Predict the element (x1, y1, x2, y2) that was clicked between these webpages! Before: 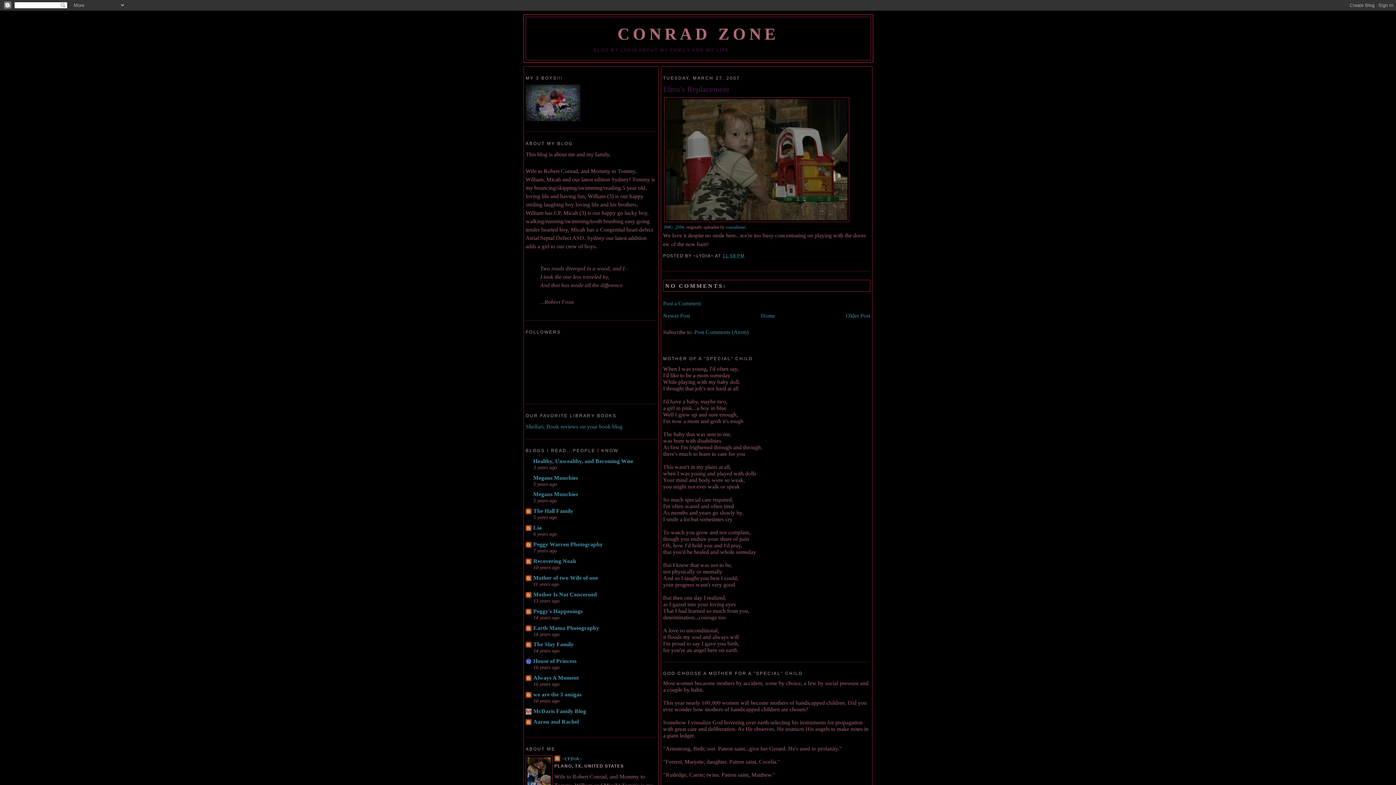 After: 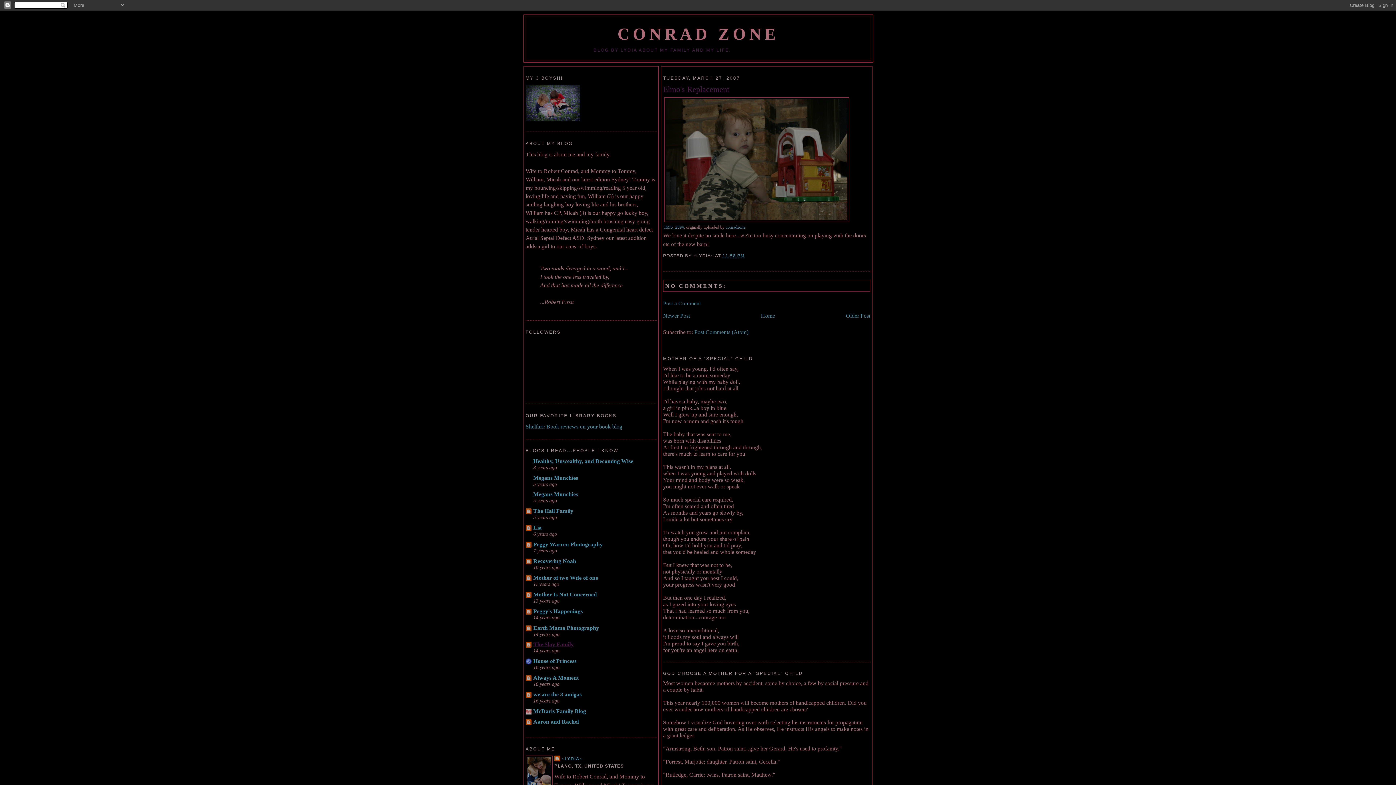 Action: label: The Slay Family bbox: (533, 641, 573, 647)